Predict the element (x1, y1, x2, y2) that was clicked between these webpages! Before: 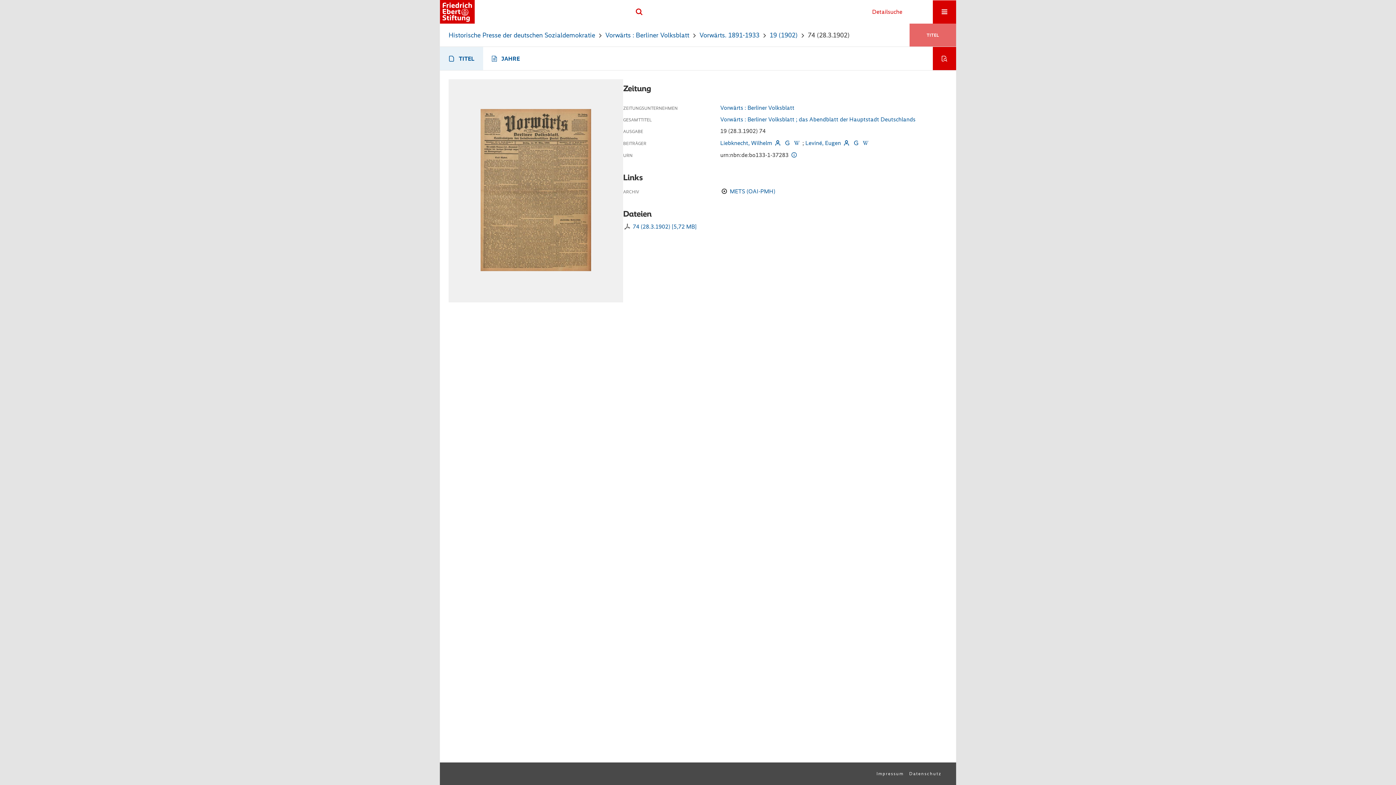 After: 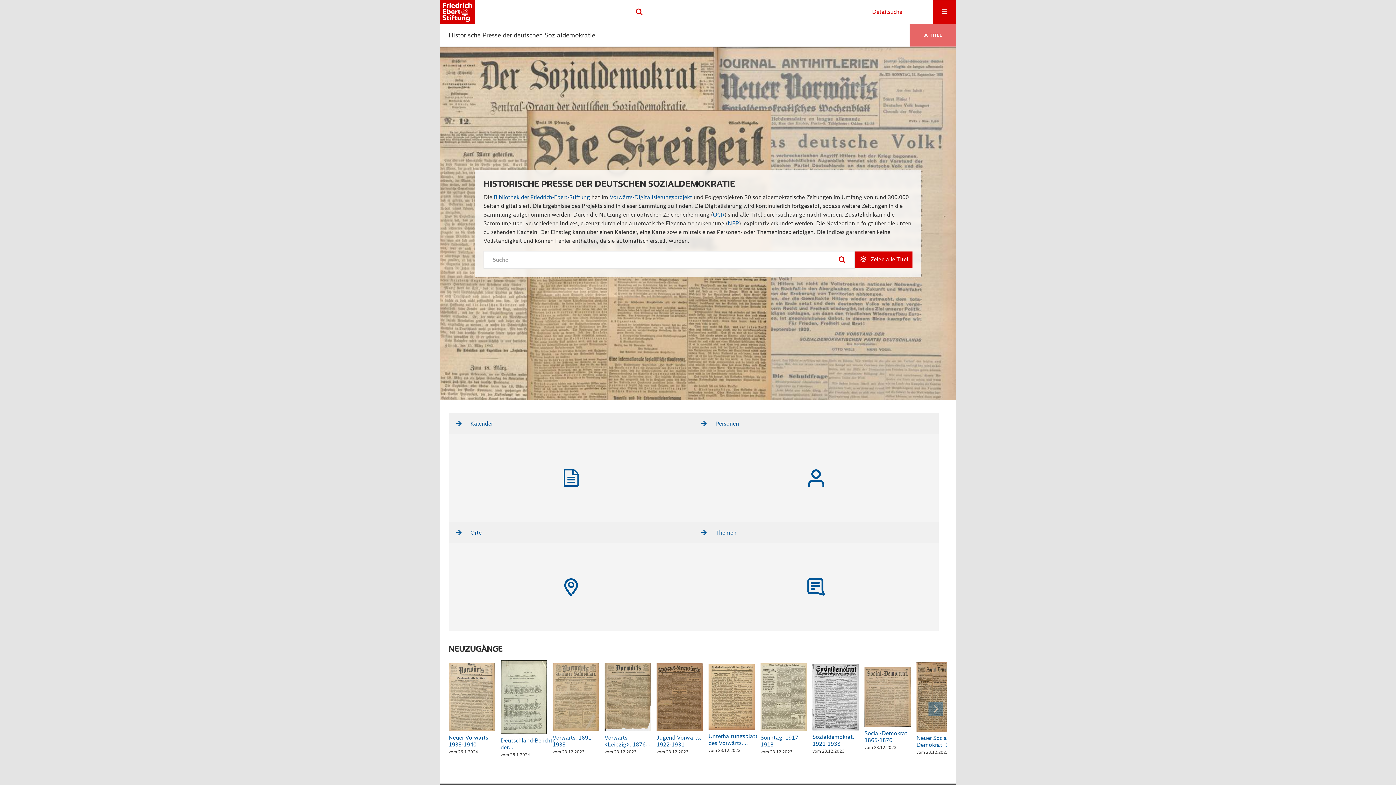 Action: bbox: (448, 31, 595, 39) label: Historische Presse der deutschen Sozialdemokratie